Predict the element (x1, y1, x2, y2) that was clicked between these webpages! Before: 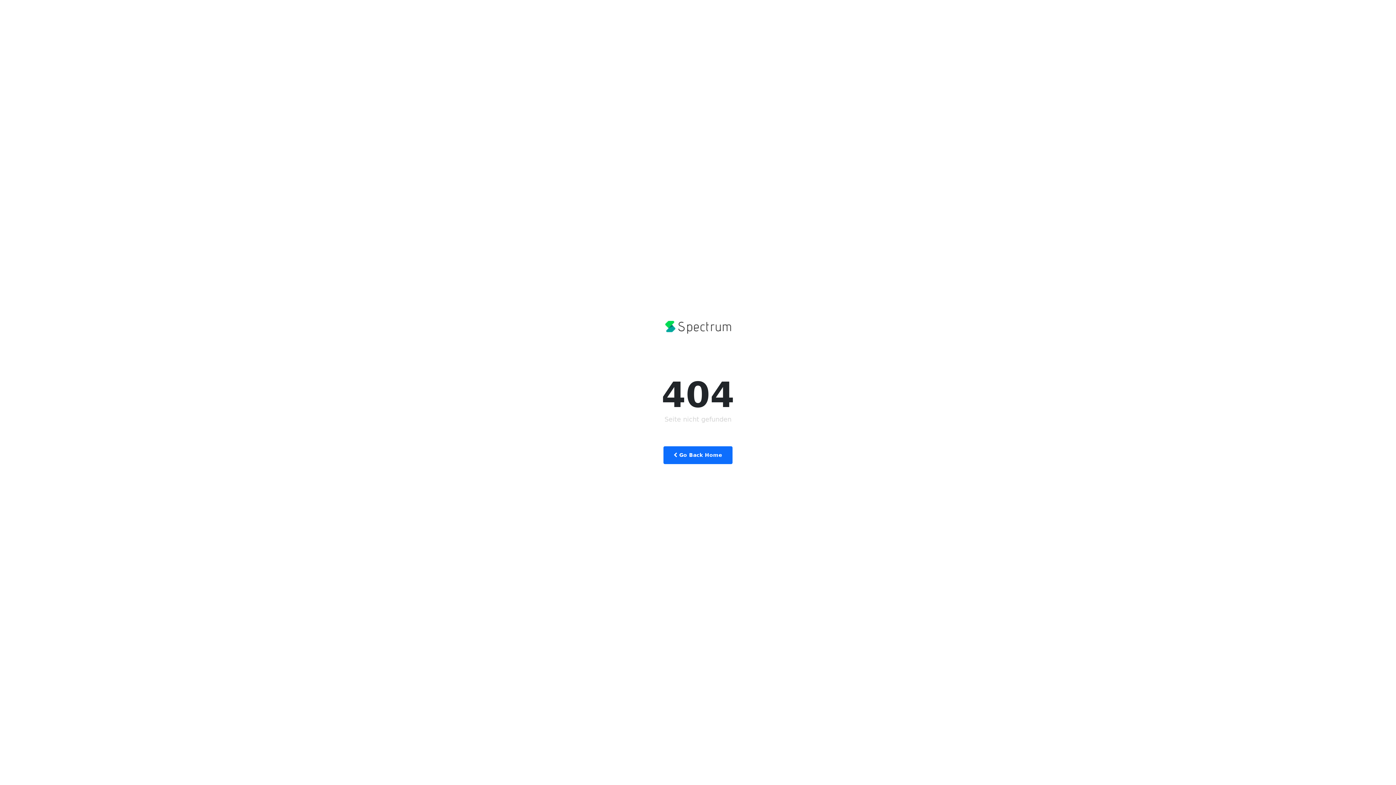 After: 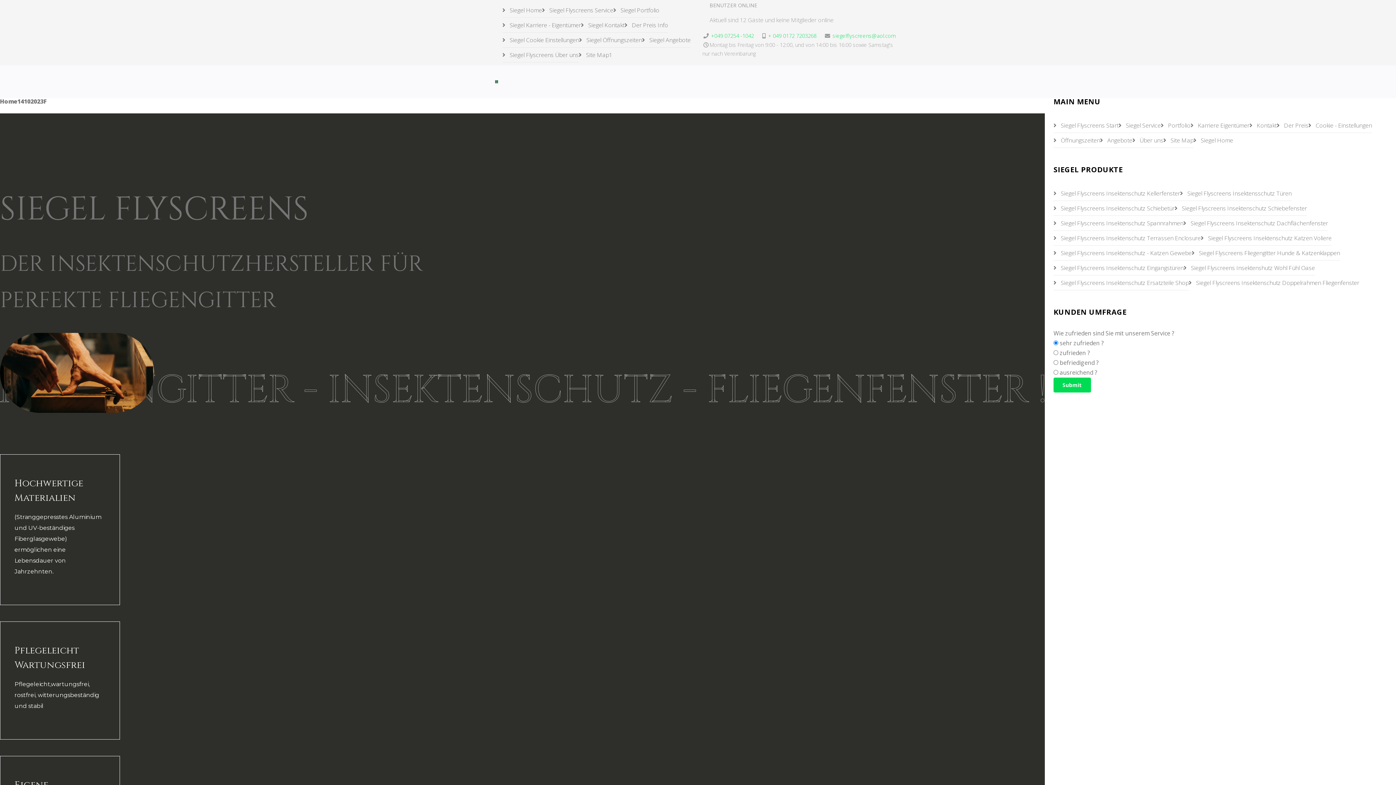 Action: bbox: (663, 446, 732, 464) label:  Go Back Home